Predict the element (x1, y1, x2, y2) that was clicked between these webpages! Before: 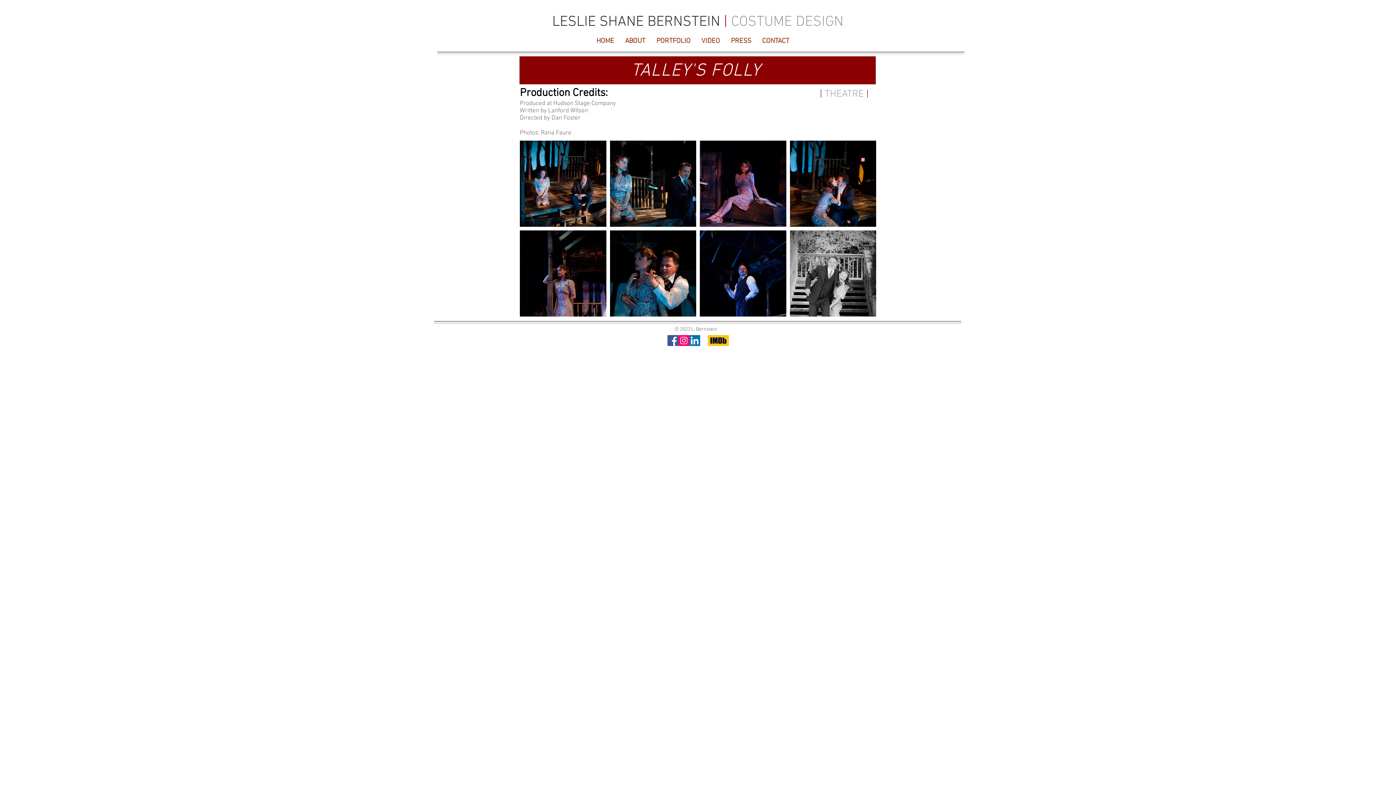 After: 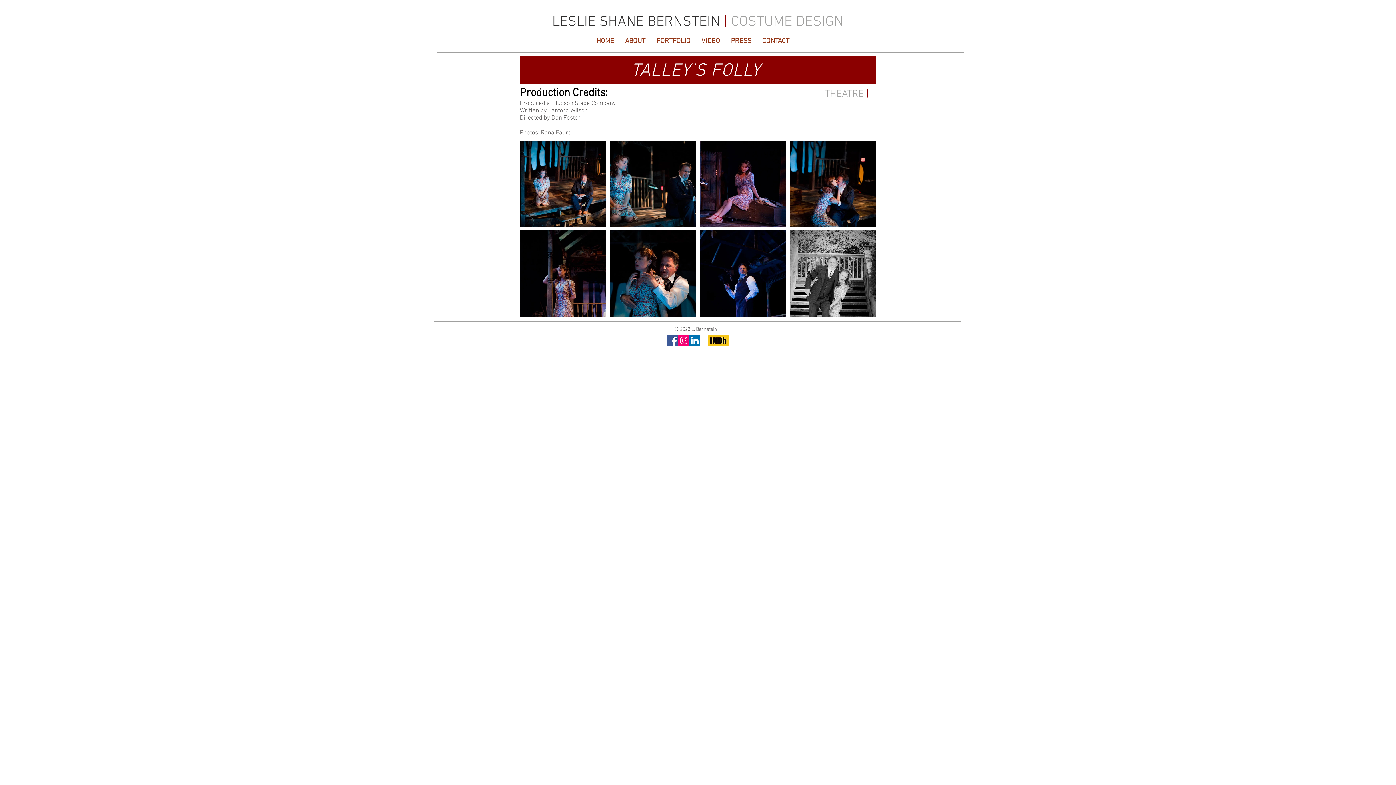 Action: label: LinkedIn Social Icon bbox: (689, 335, 700, 346)